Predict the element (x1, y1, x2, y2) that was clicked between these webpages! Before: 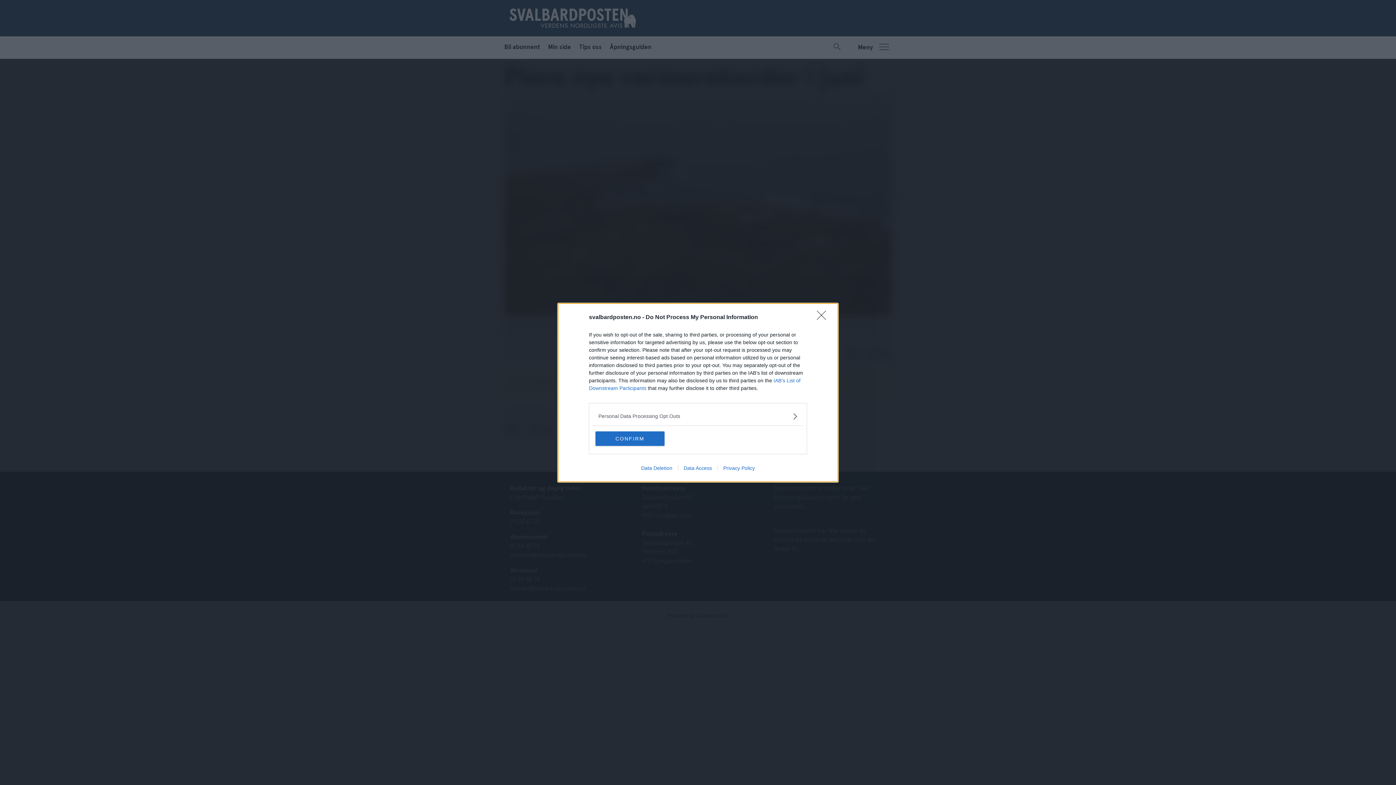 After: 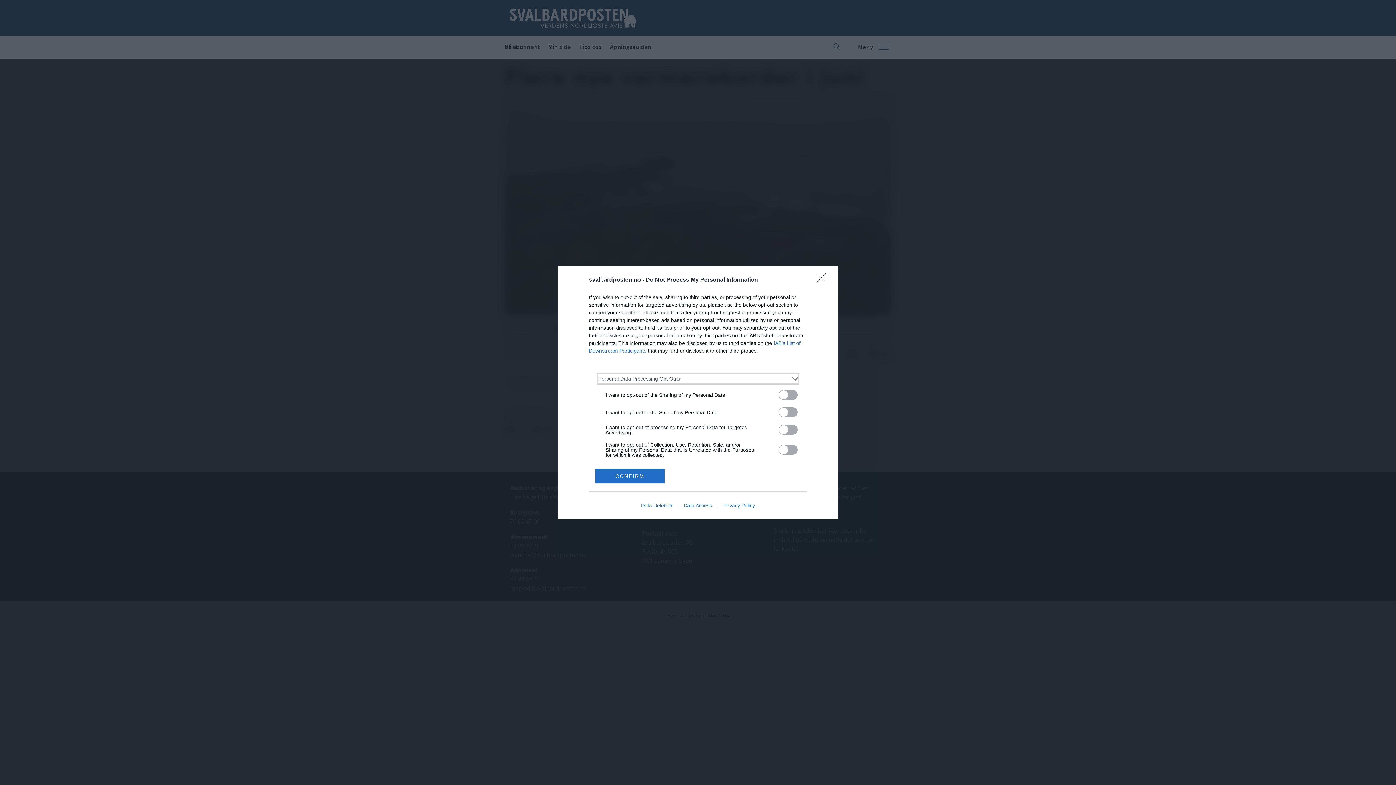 Action: label: Opt-Outs bbox: (598, 412, 797, 420)